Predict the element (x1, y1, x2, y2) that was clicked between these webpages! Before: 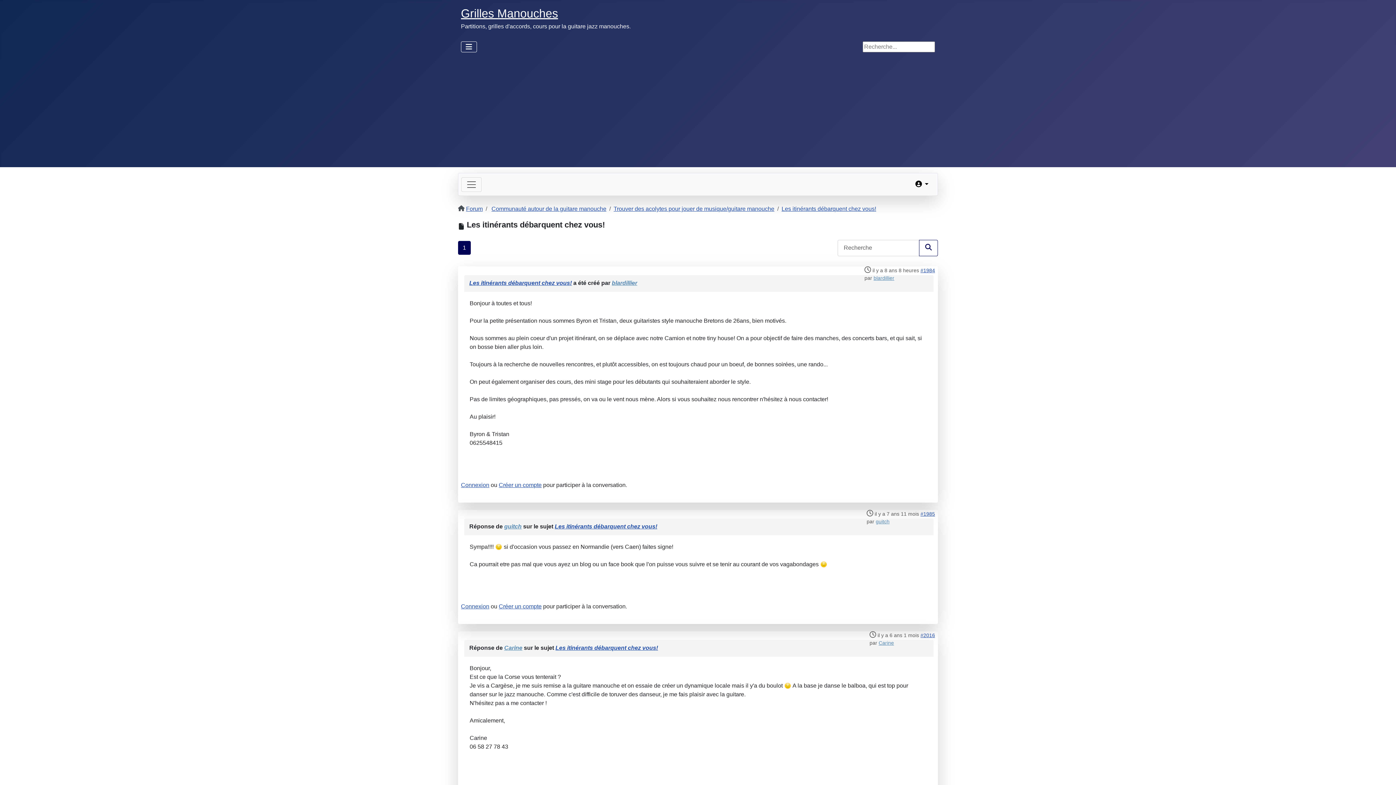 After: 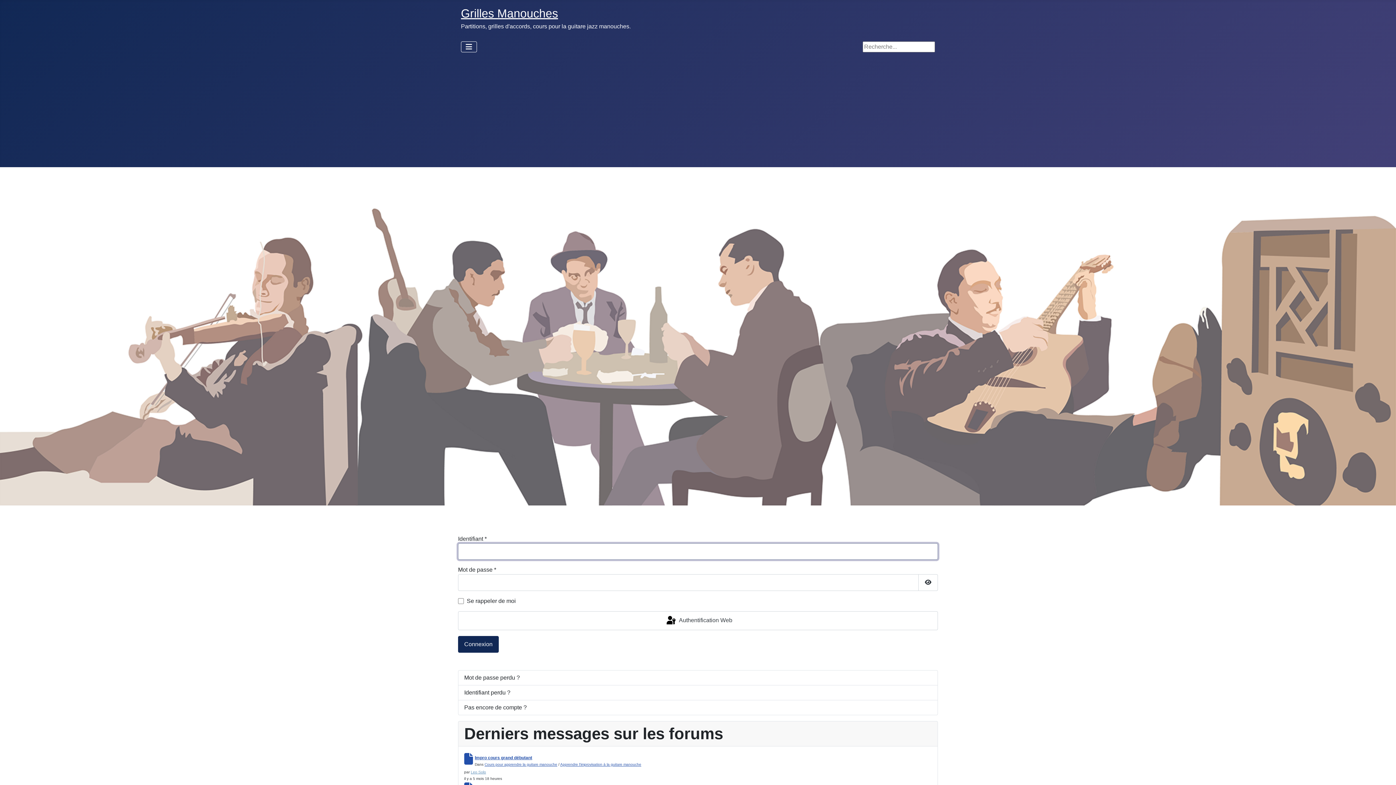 Action: label: Connexion bbox: (461, 482, 489, 488)